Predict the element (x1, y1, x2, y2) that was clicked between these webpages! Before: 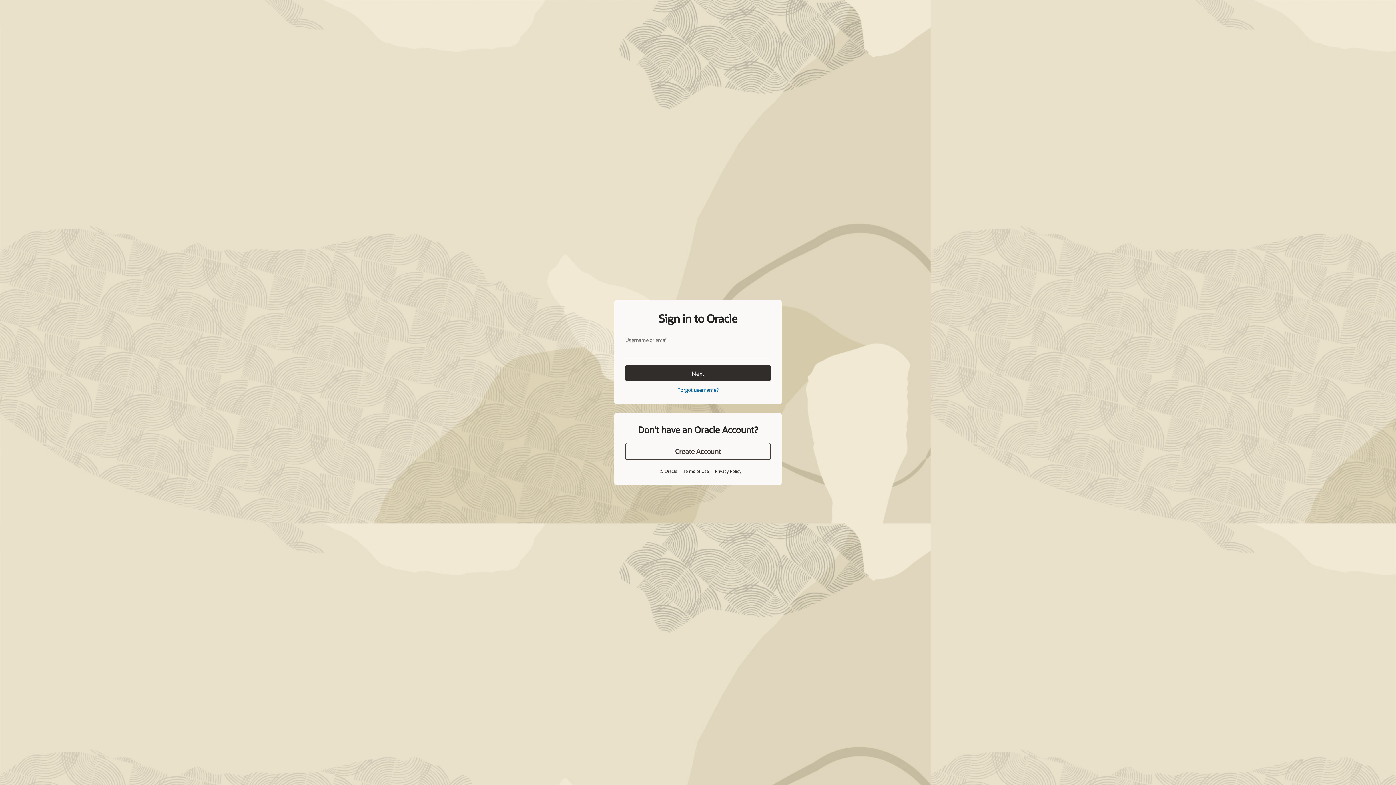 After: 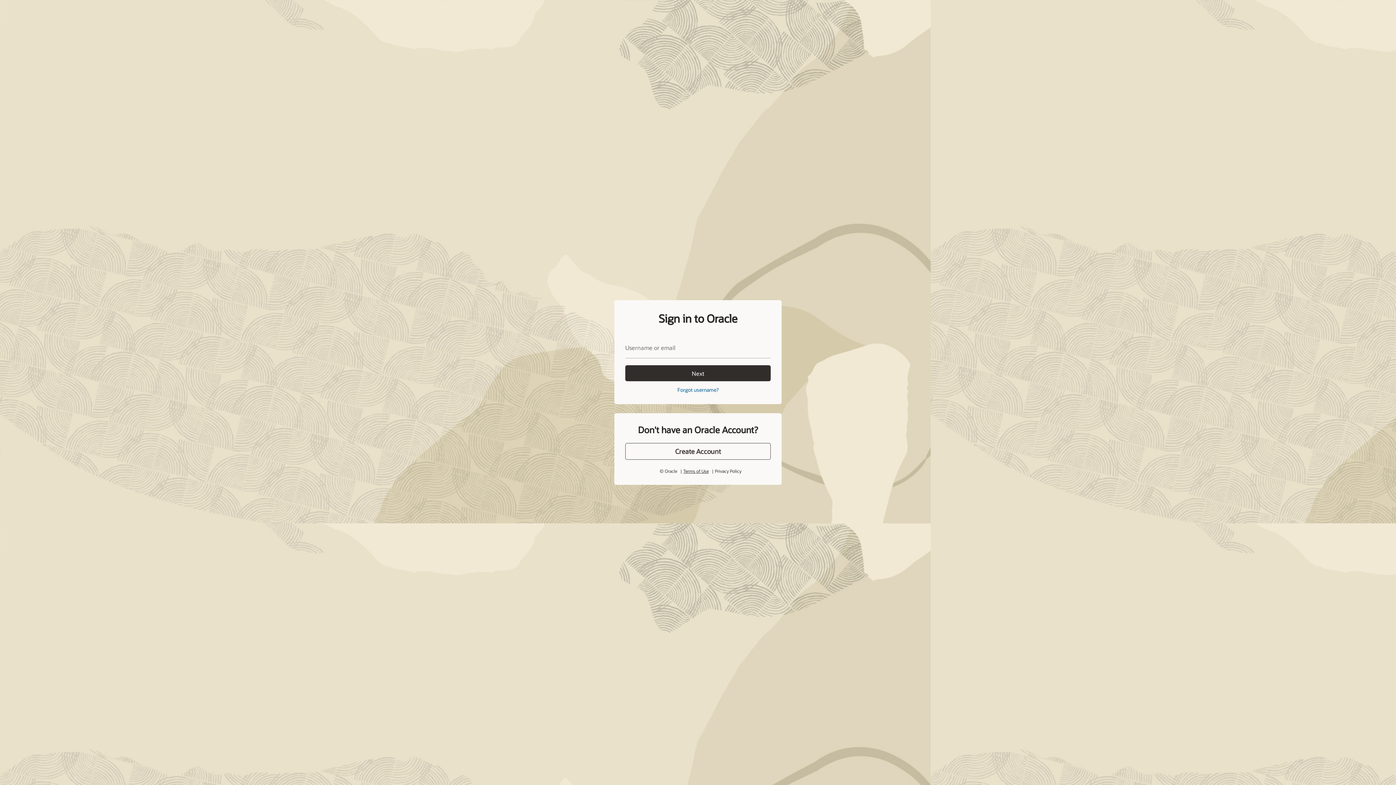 Action: bbox: (683, 468, 708, 474) label: Terms of Use